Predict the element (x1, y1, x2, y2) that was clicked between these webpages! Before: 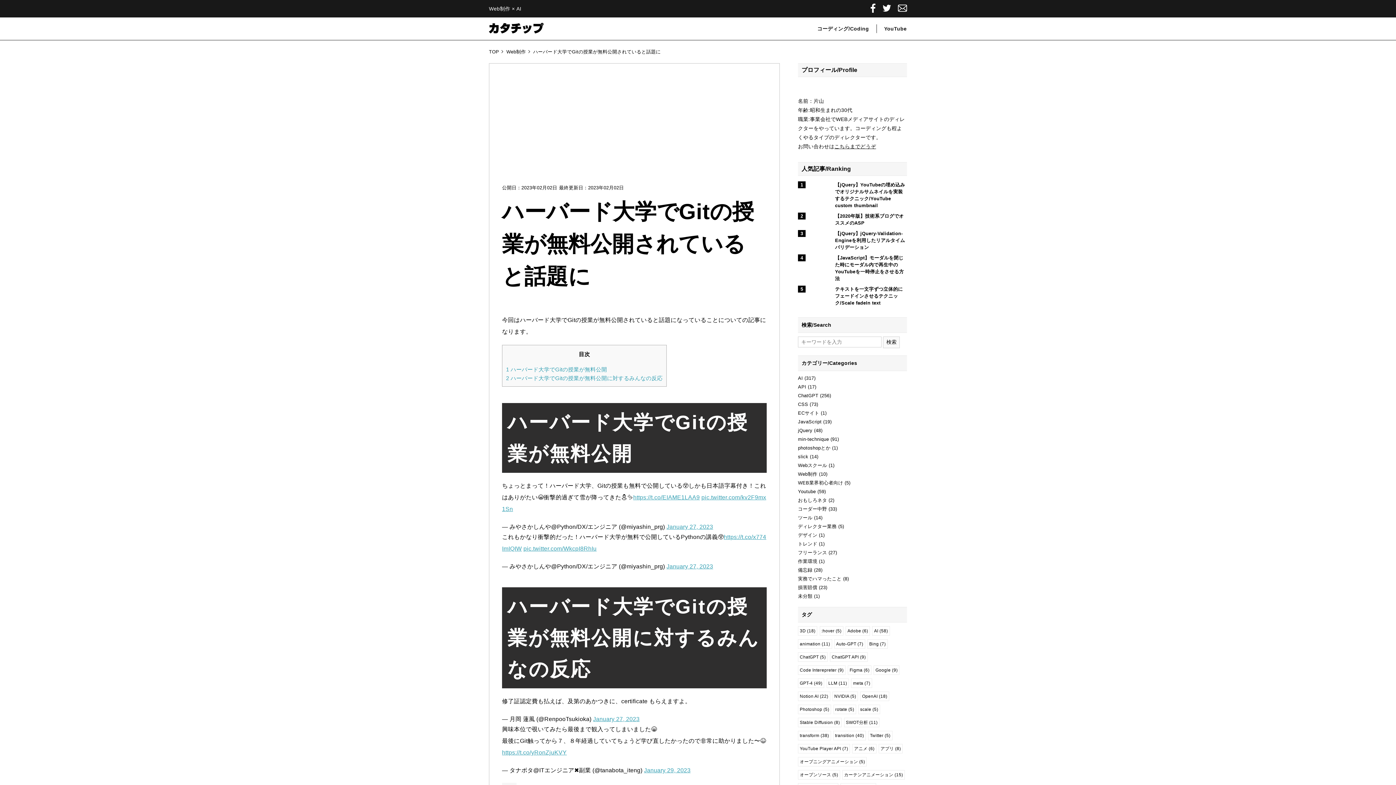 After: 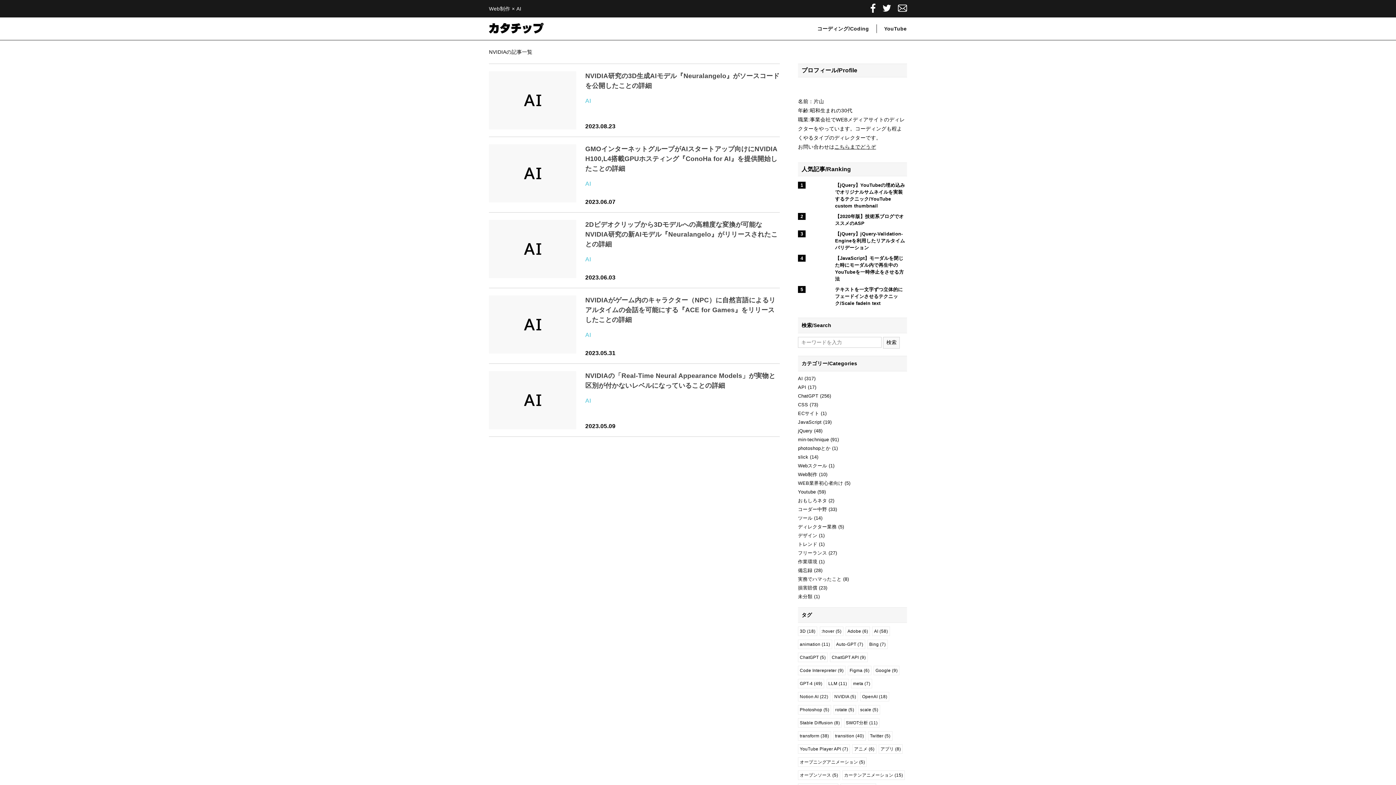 Action: label: NVIDIA (5個の項目) bbox: (832, 691, 858, 701)